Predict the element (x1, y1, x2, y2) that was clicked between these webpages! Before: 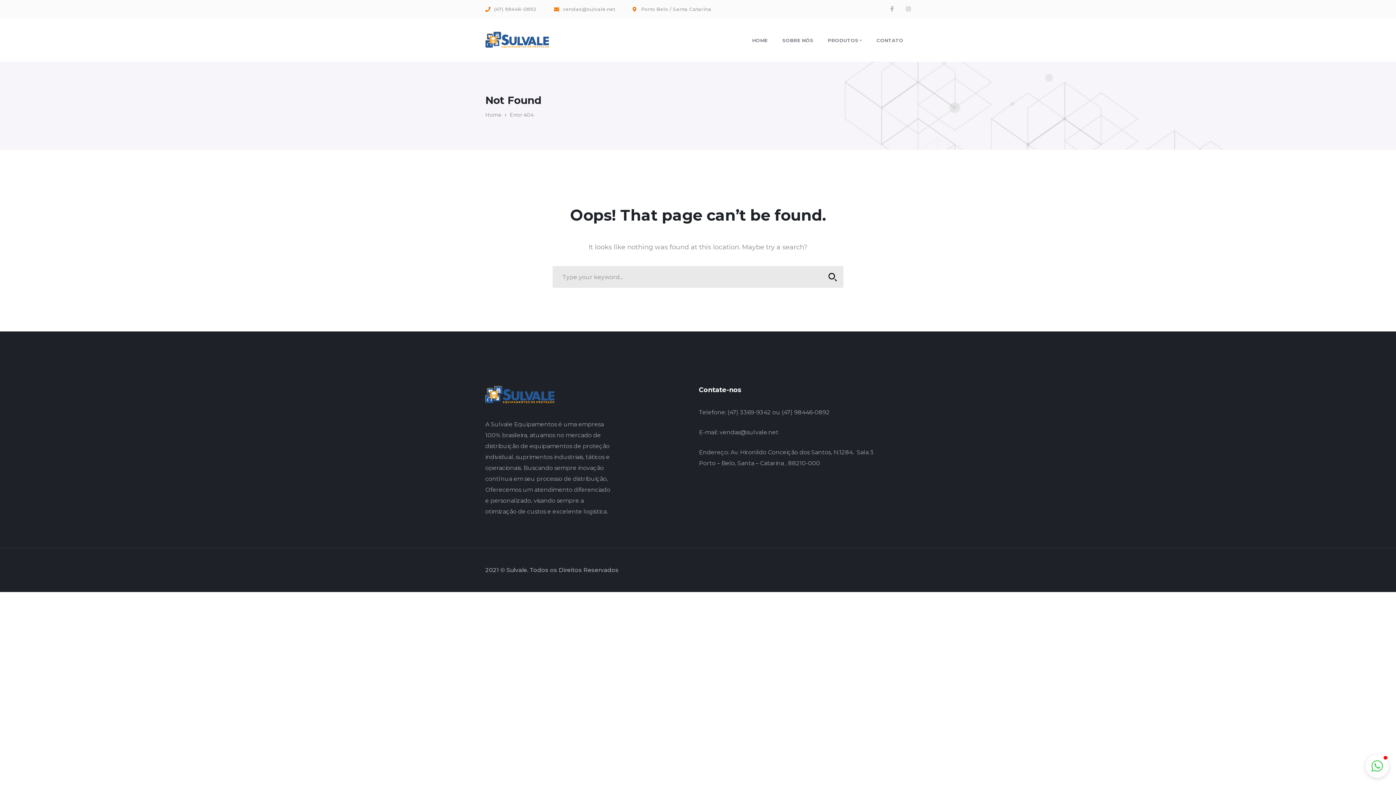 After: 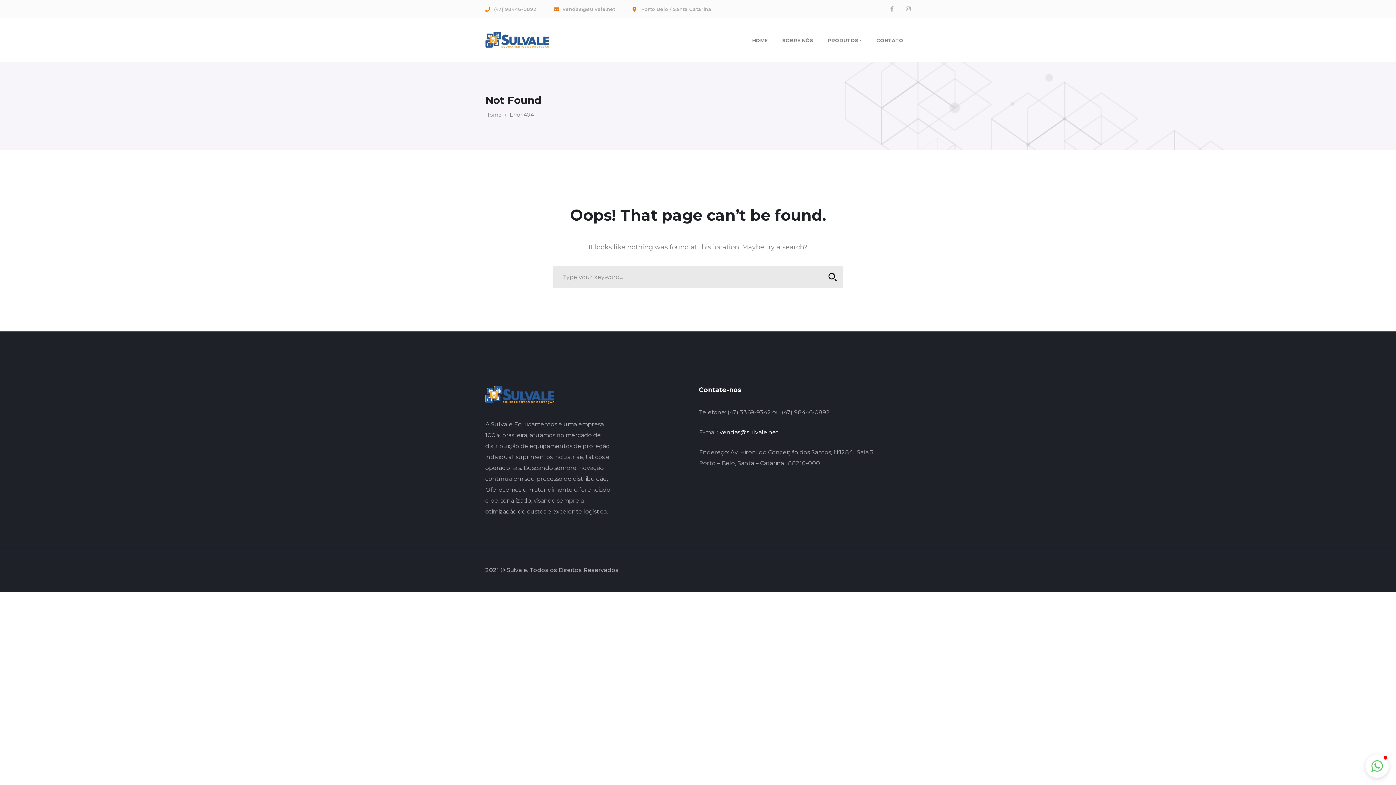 Action: label: vendas@sulvale.net bbox: (719, 429, 778, 436)